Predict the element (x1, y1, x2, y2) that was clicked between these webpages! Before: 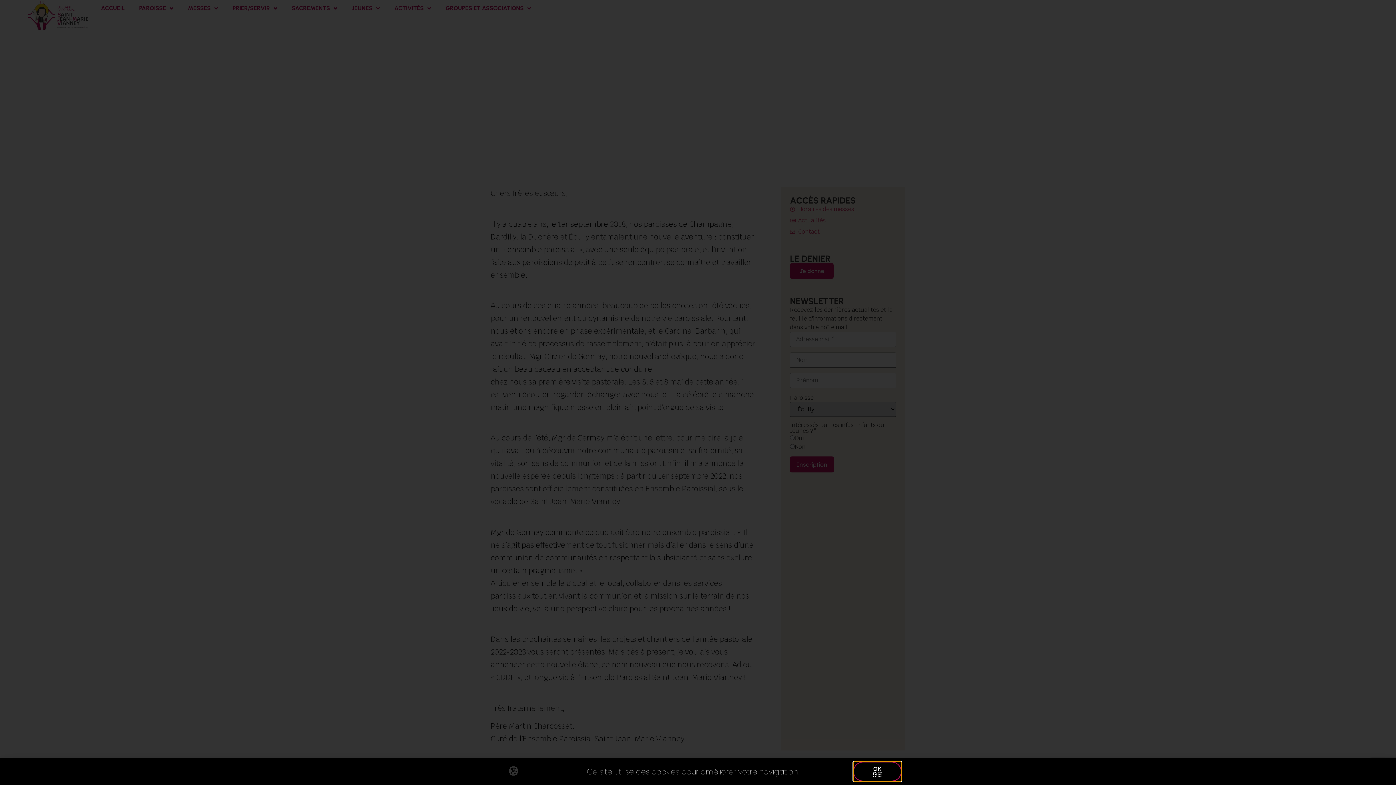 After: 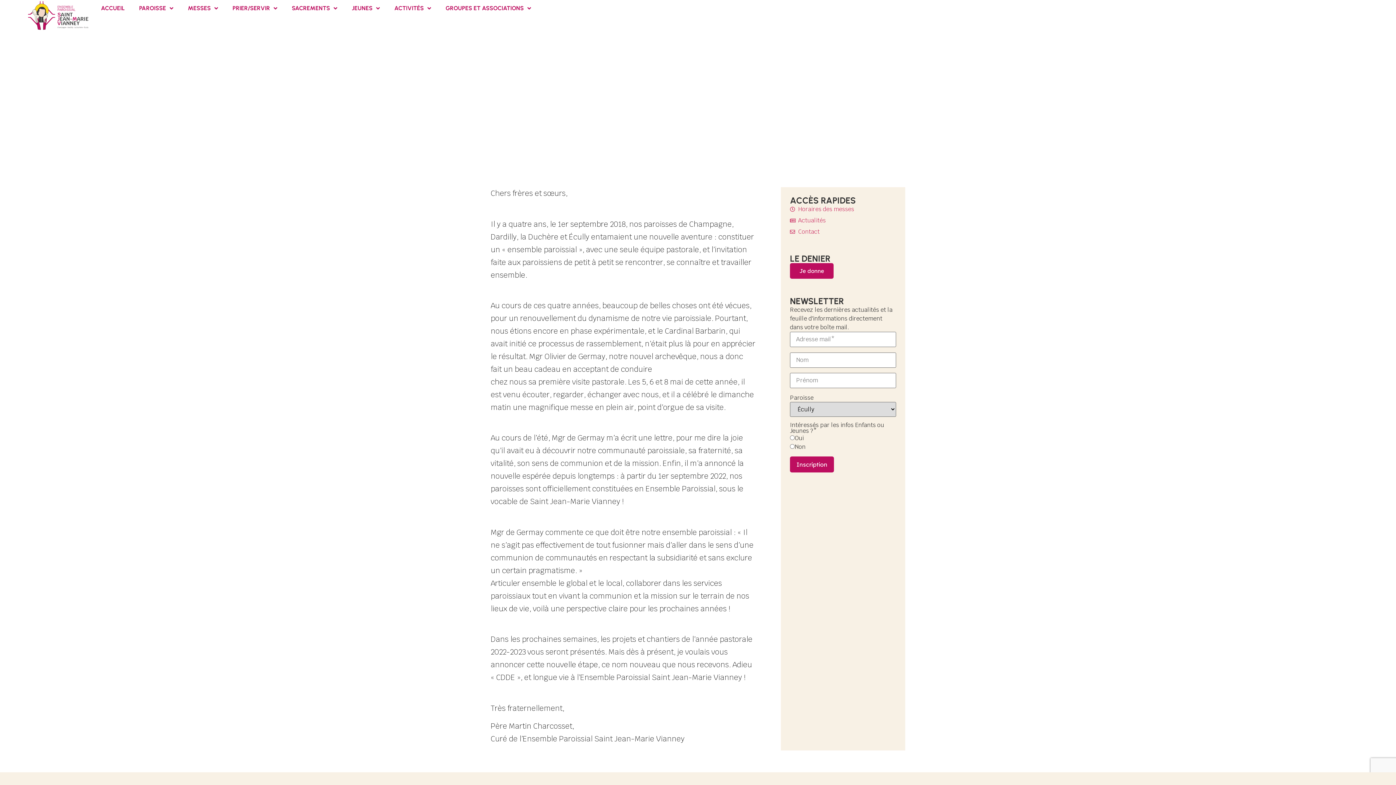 Action: label: OK 👌🏻 bbox: (853, 762, 901, 781)